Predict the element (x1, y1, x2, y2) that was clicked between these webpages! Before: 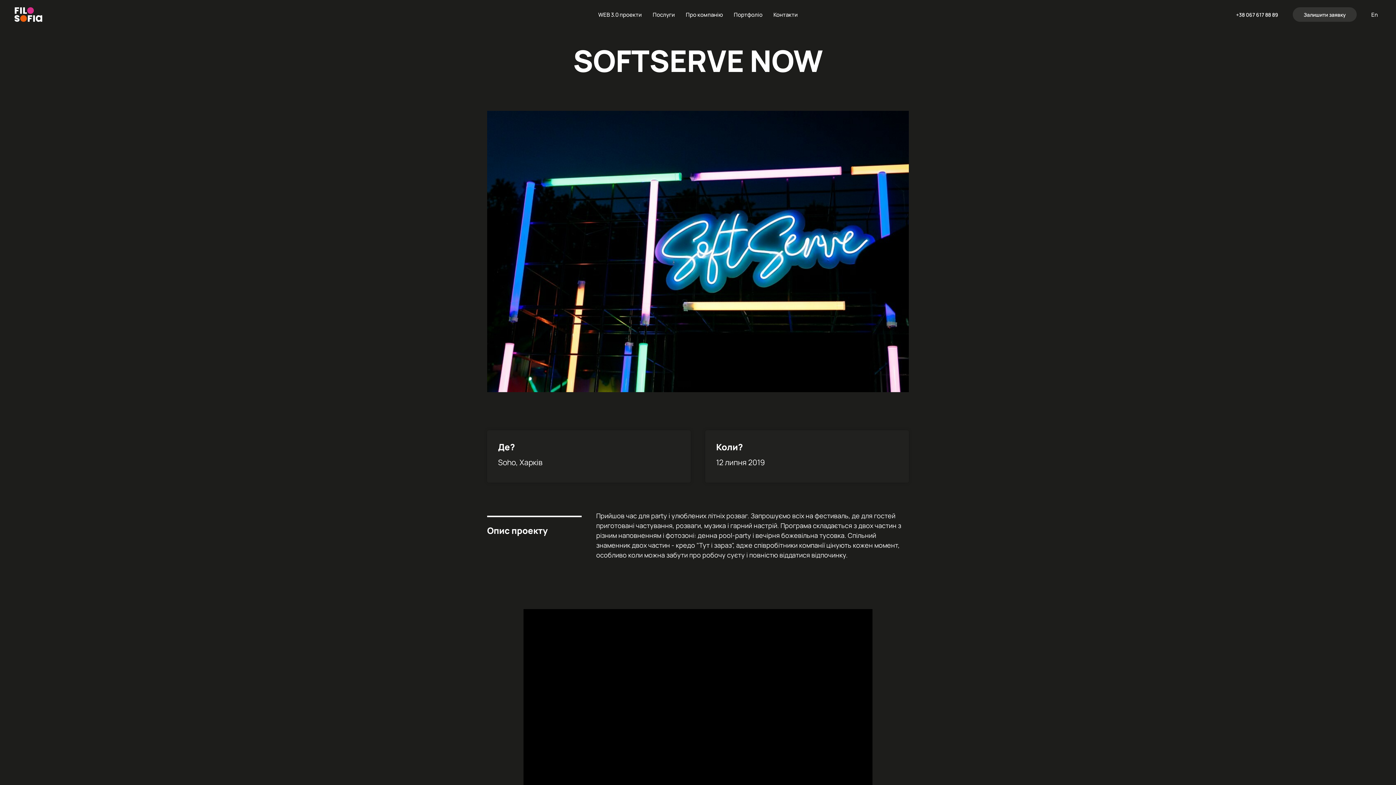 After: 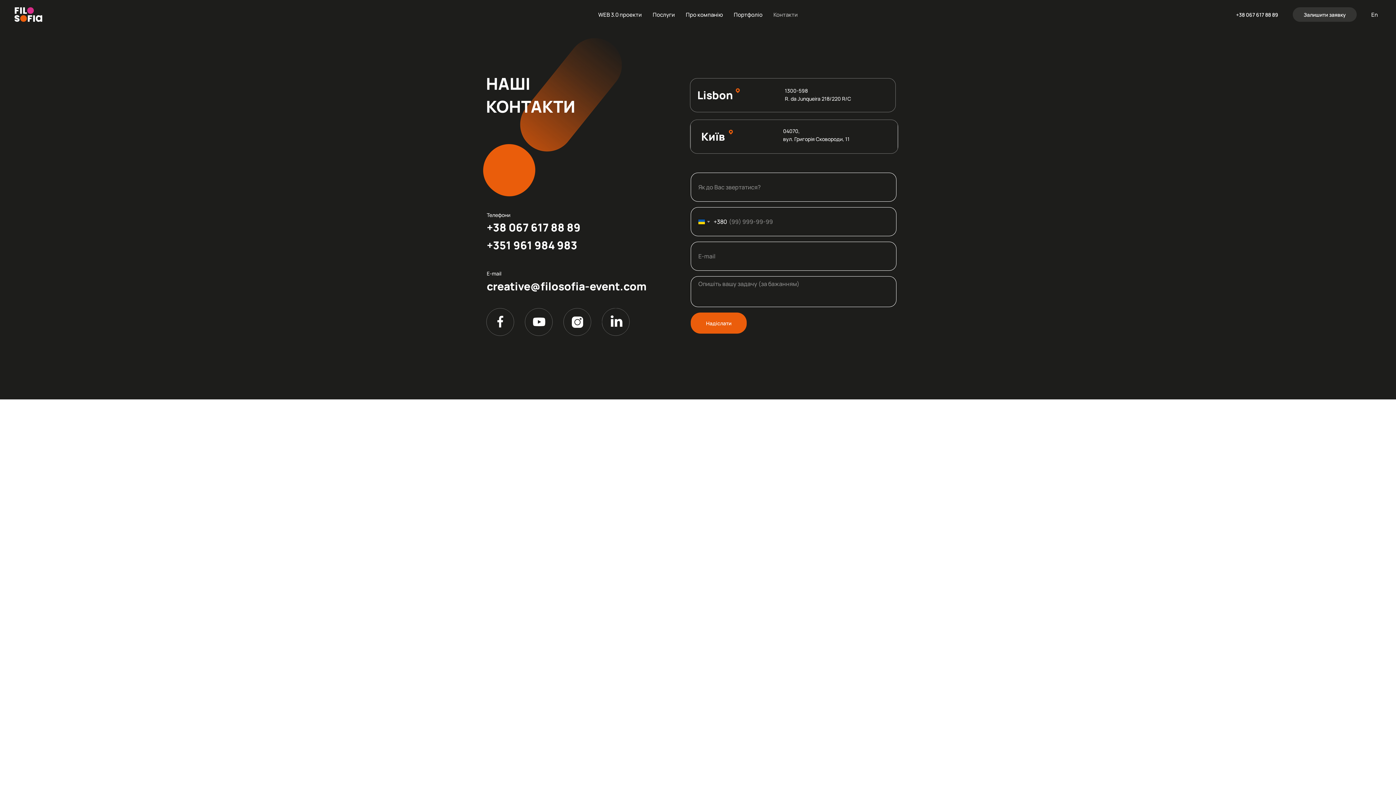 Action: bbox: (773, 10, 798, 18) label: Контакти